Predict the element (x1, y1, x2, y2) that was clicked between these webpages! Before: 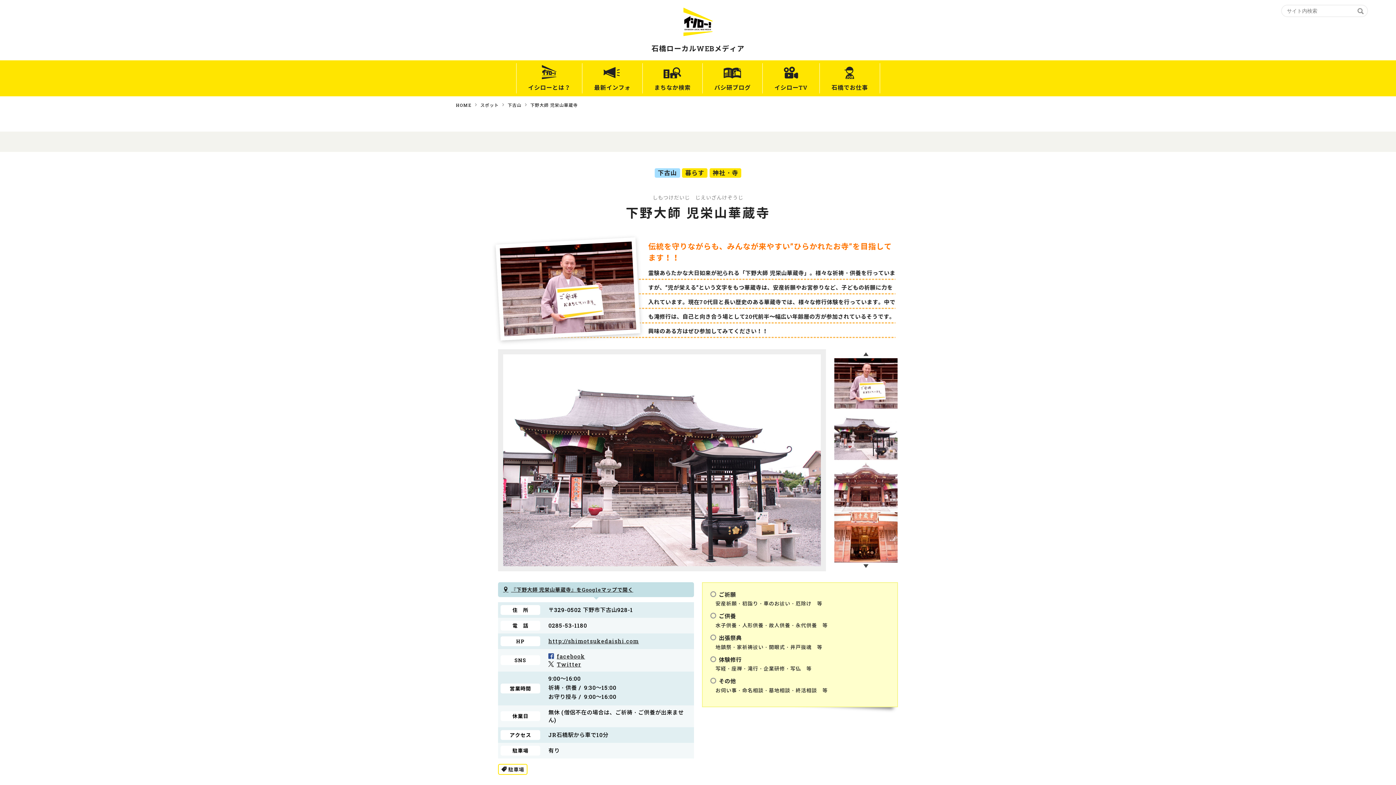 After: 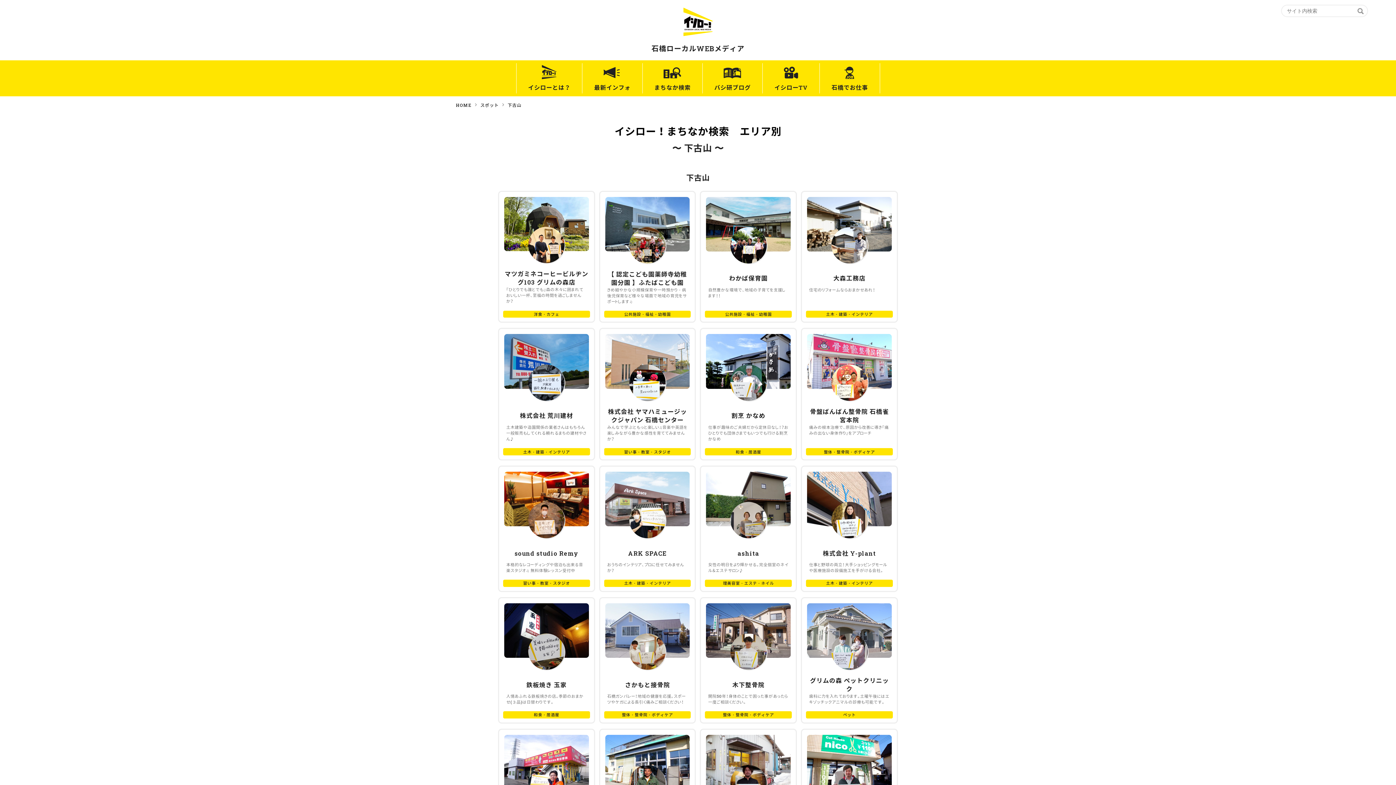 Action: label: 下古山 bbox: (507, 102, 521, 108)